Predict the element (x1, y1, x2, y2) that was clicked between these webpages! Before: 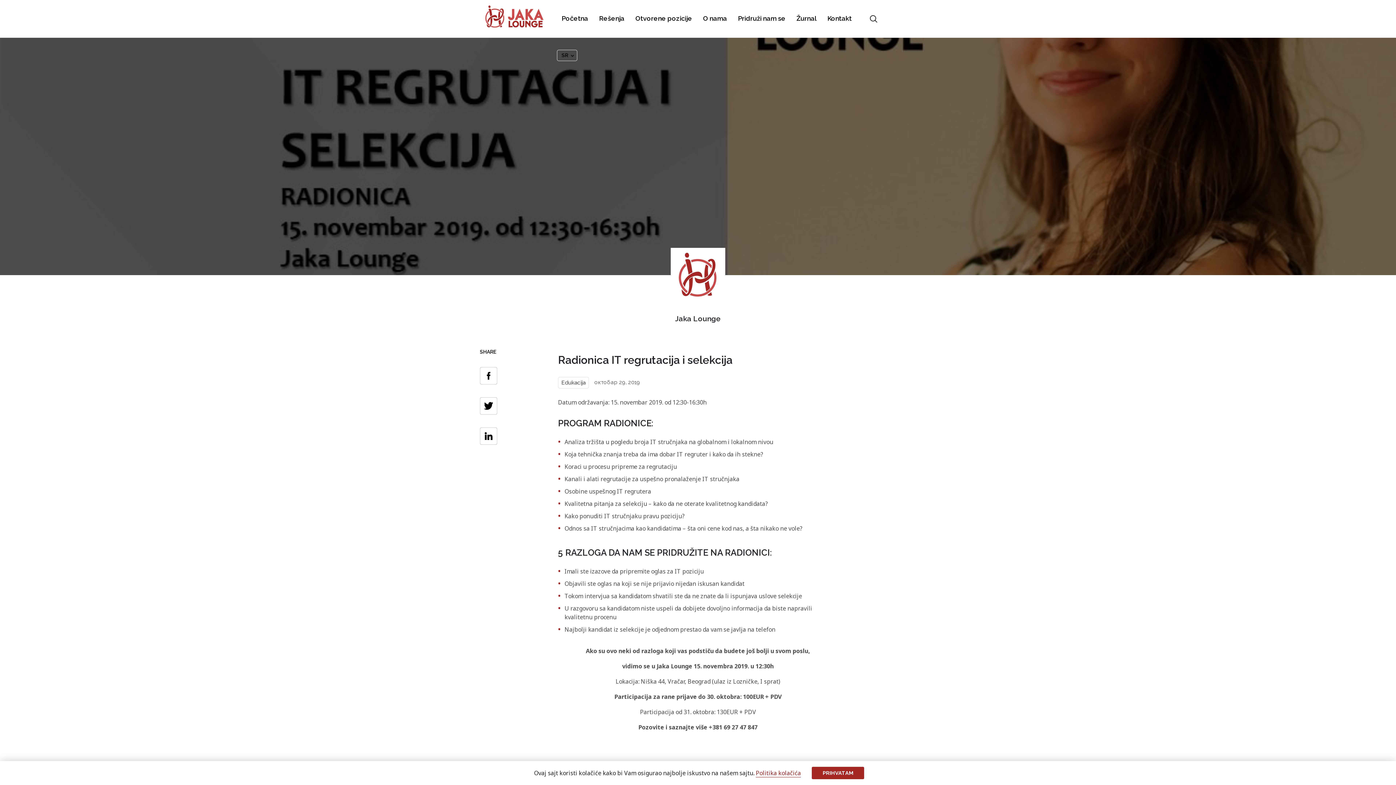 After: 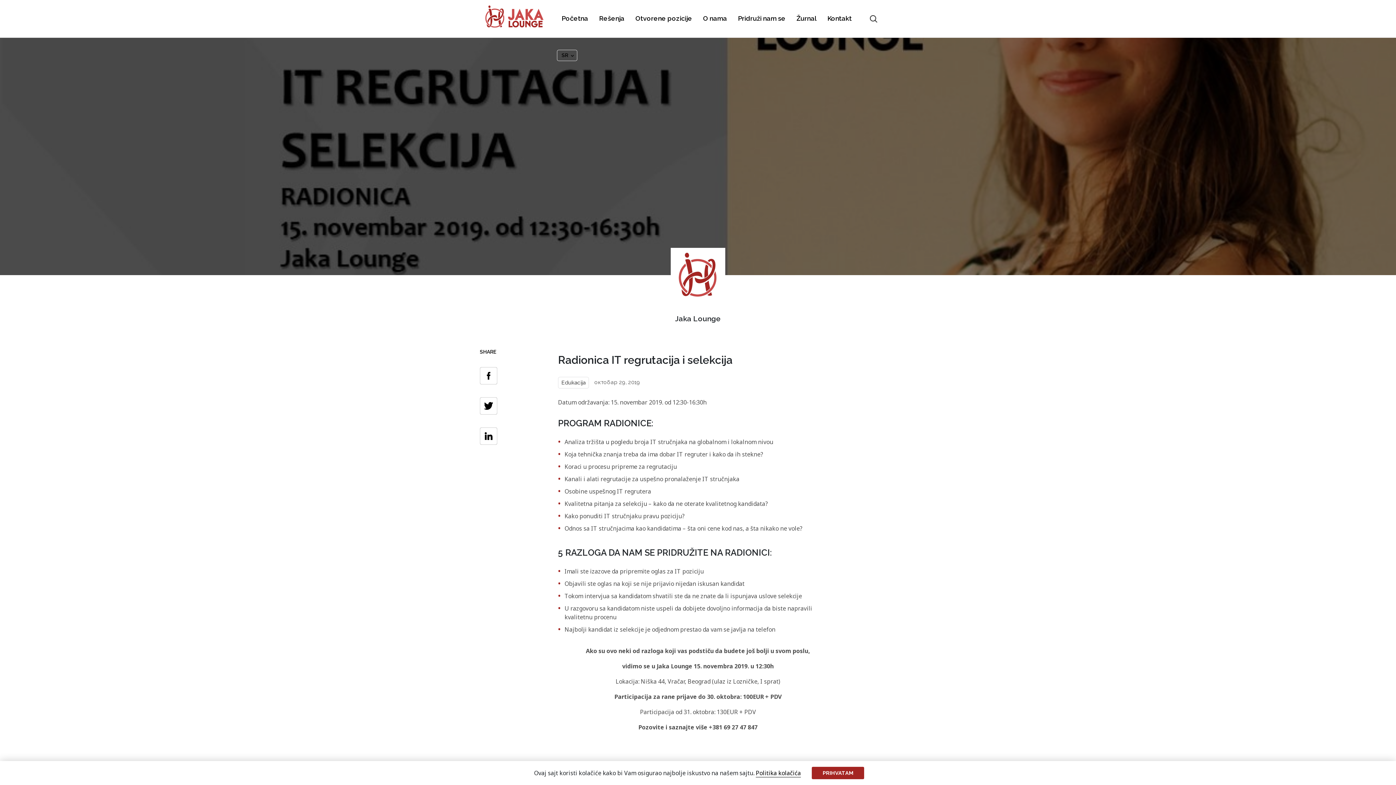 Action: bbox: (756, 769, 801, 777) label: learn more about cookies